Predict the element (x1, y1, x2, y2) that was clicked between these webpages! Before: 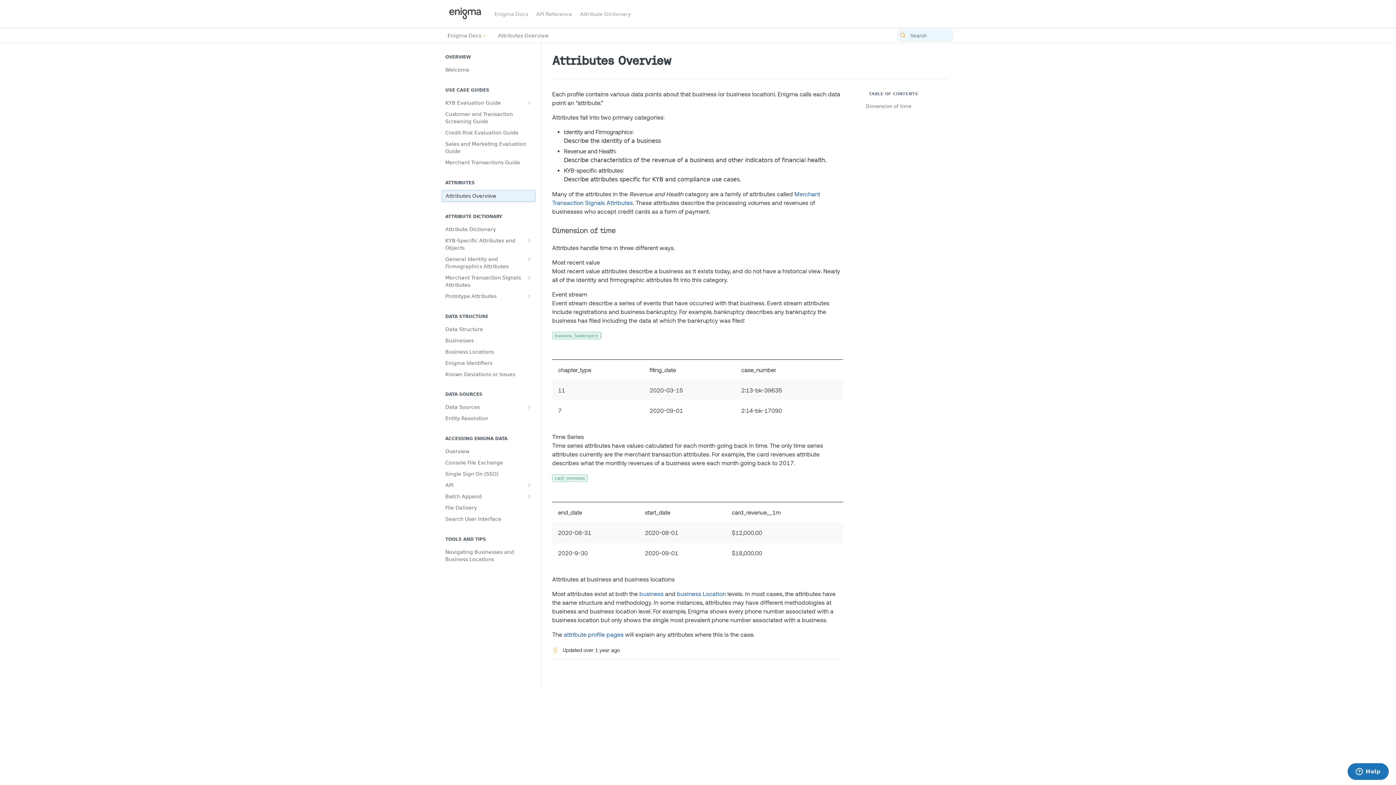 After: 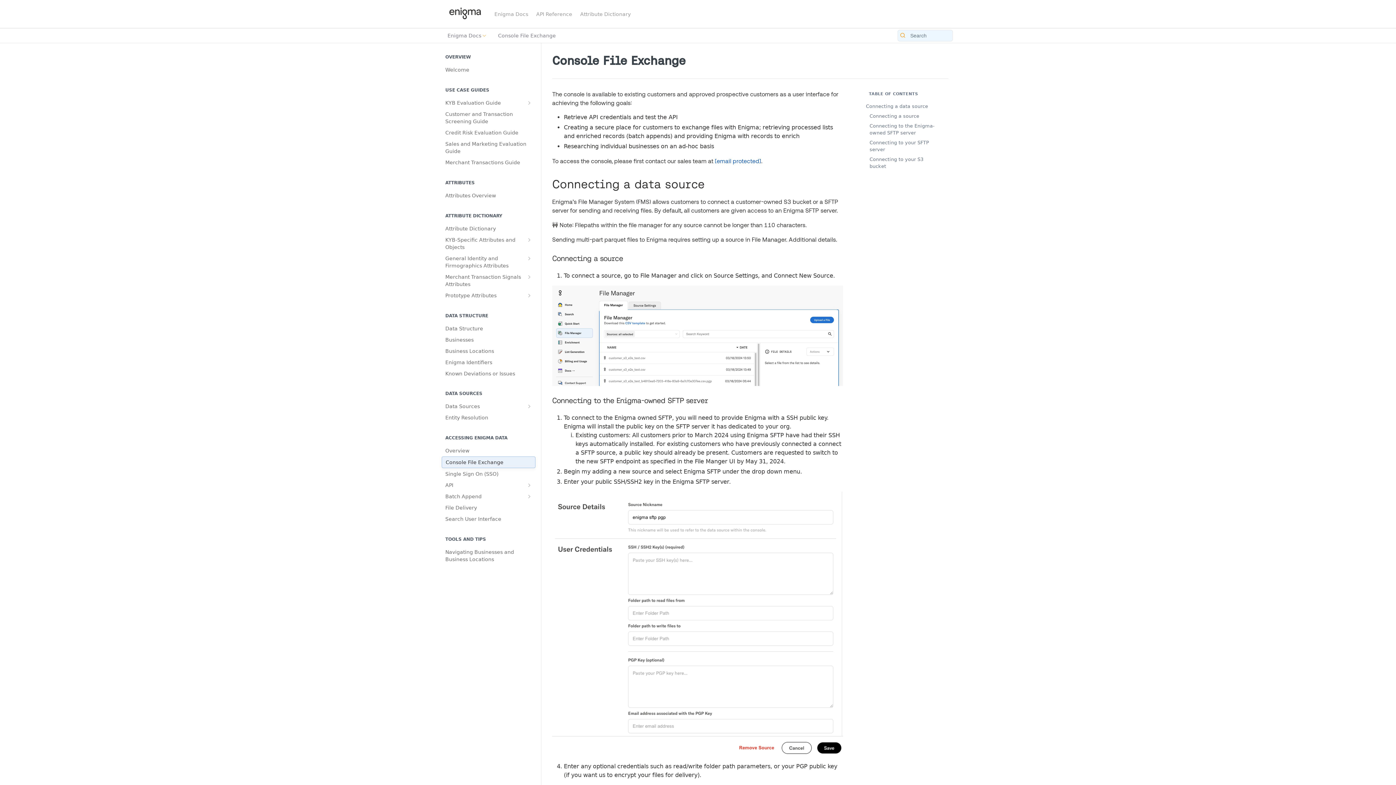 Action: label: Console File Exchange bbox: (441, 457, 535, 468)